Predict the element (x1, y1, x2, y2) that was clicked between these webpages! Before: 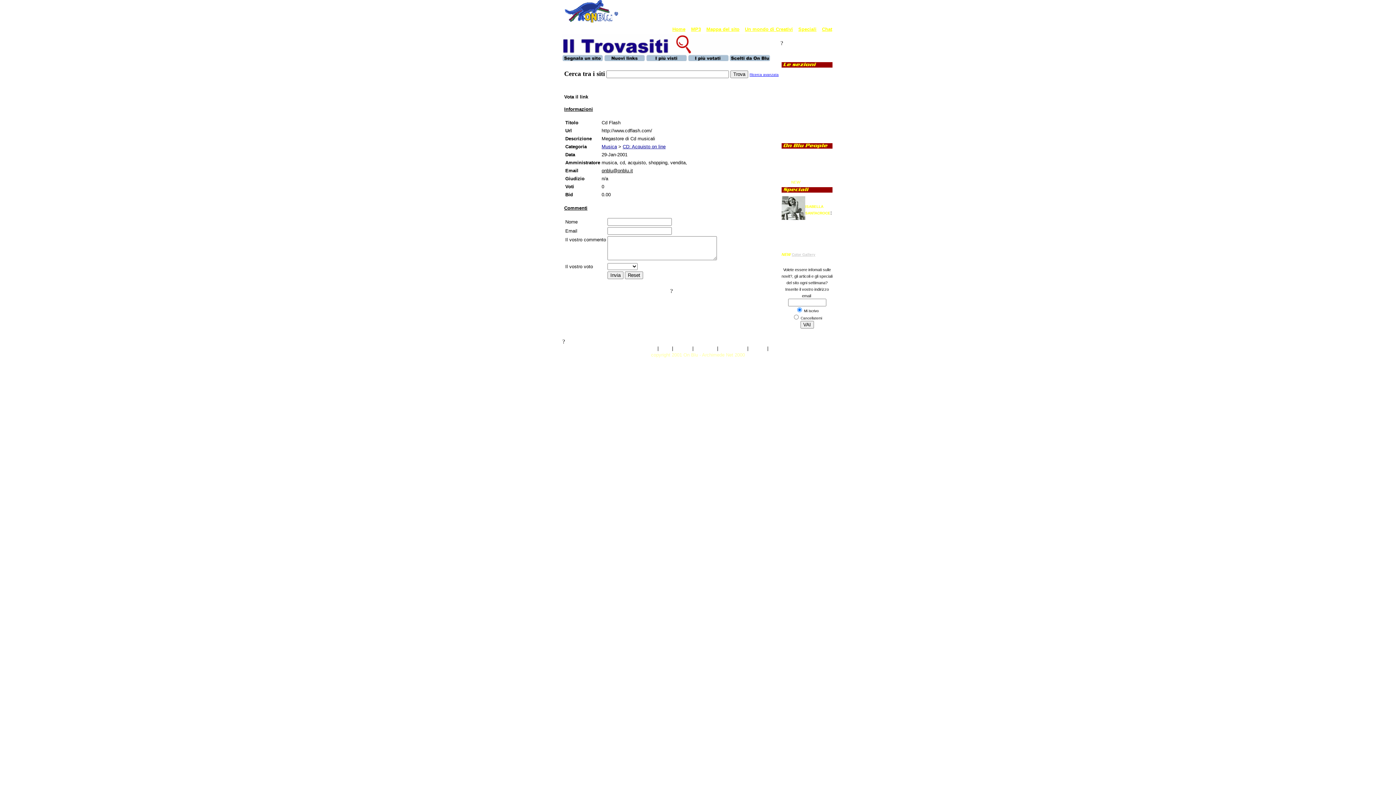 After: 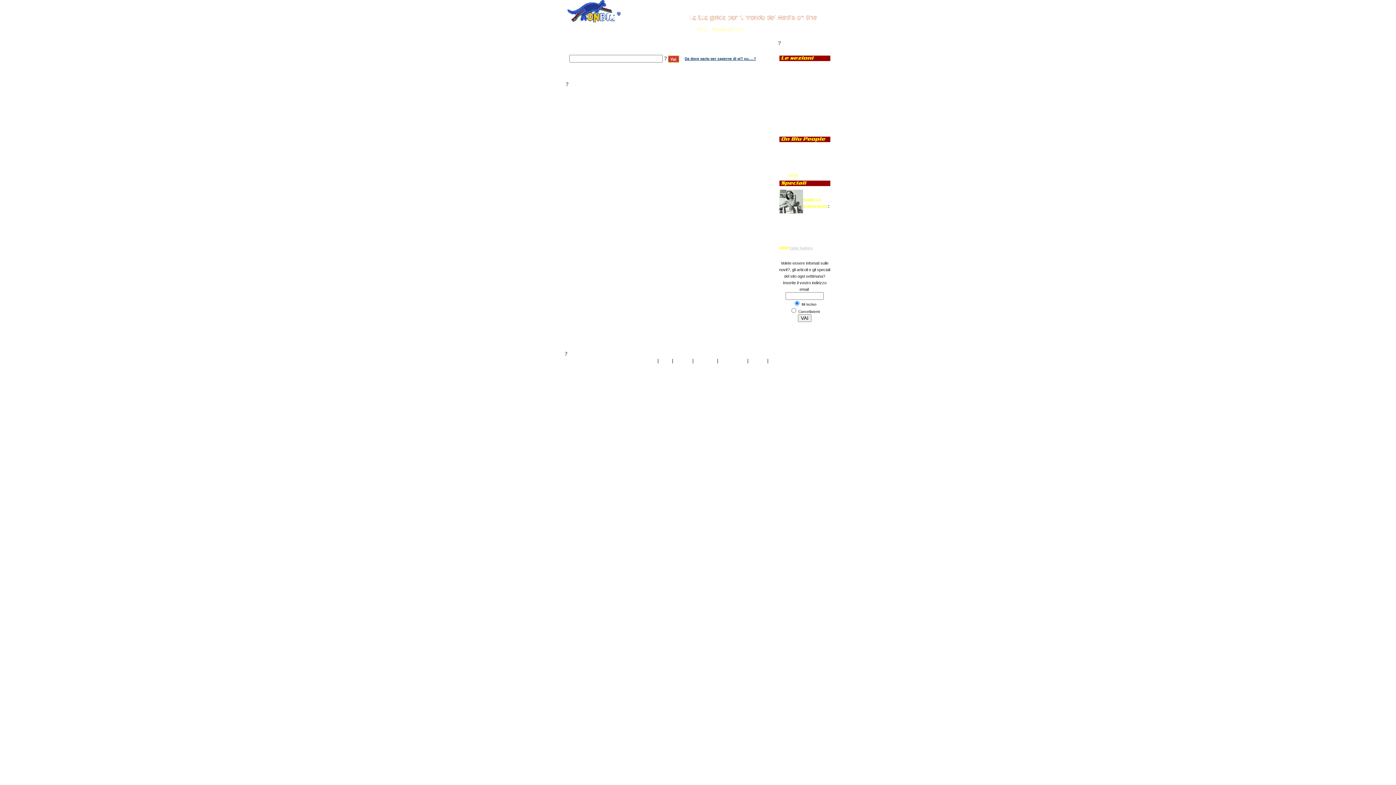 Action: bbox: (659, 345, 670, 351) label: Aiuto